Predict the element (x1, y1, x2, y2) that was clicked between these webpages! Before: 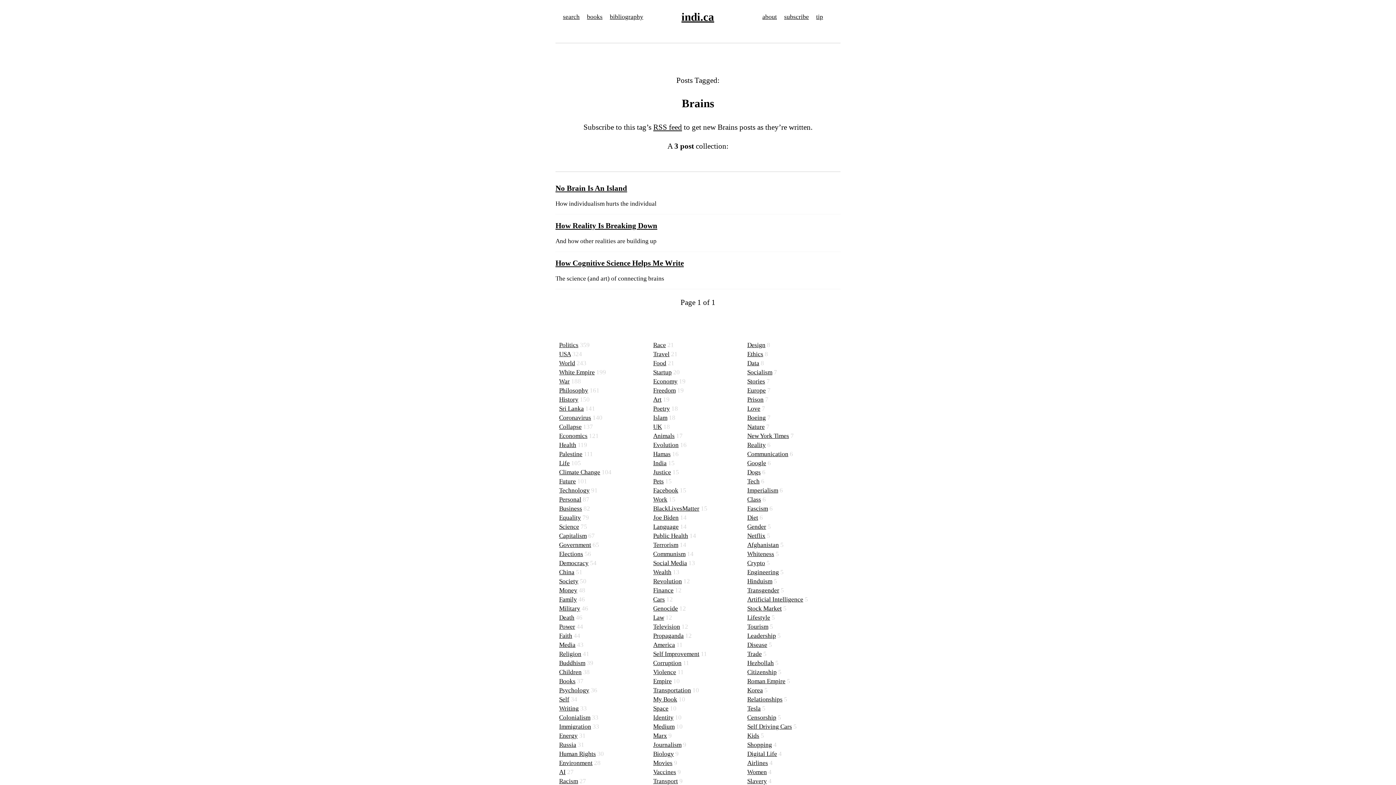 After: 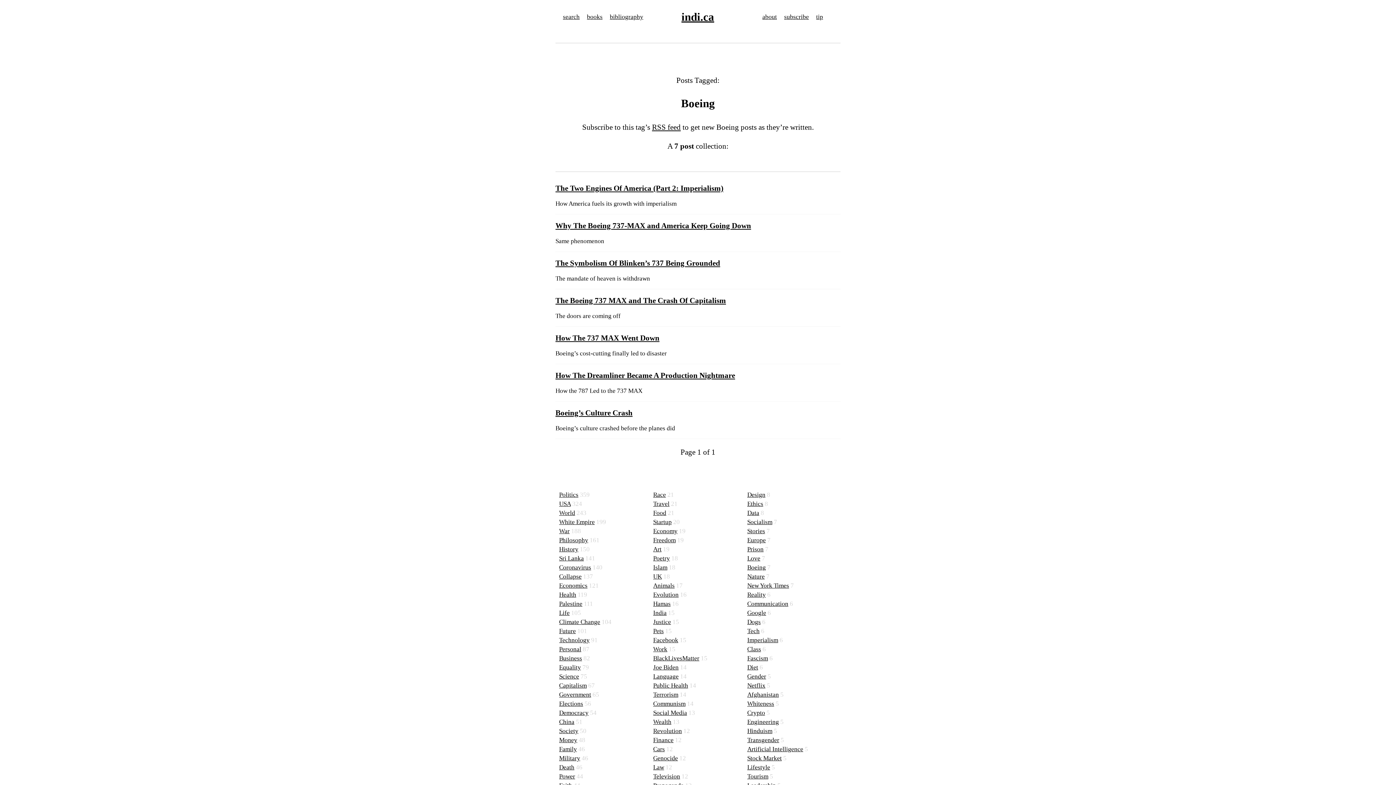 Action: label: Boeing bbox: (747, 414, 765, 421)